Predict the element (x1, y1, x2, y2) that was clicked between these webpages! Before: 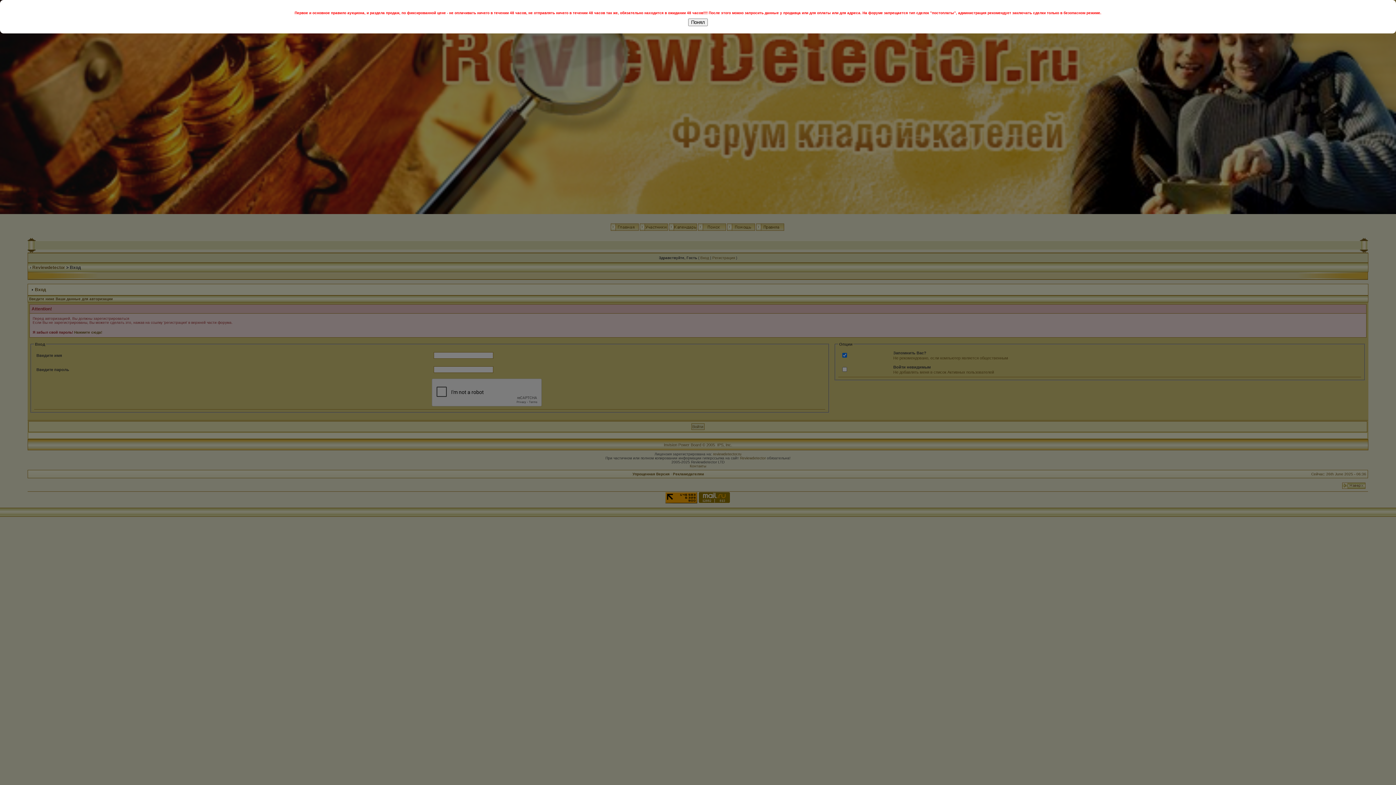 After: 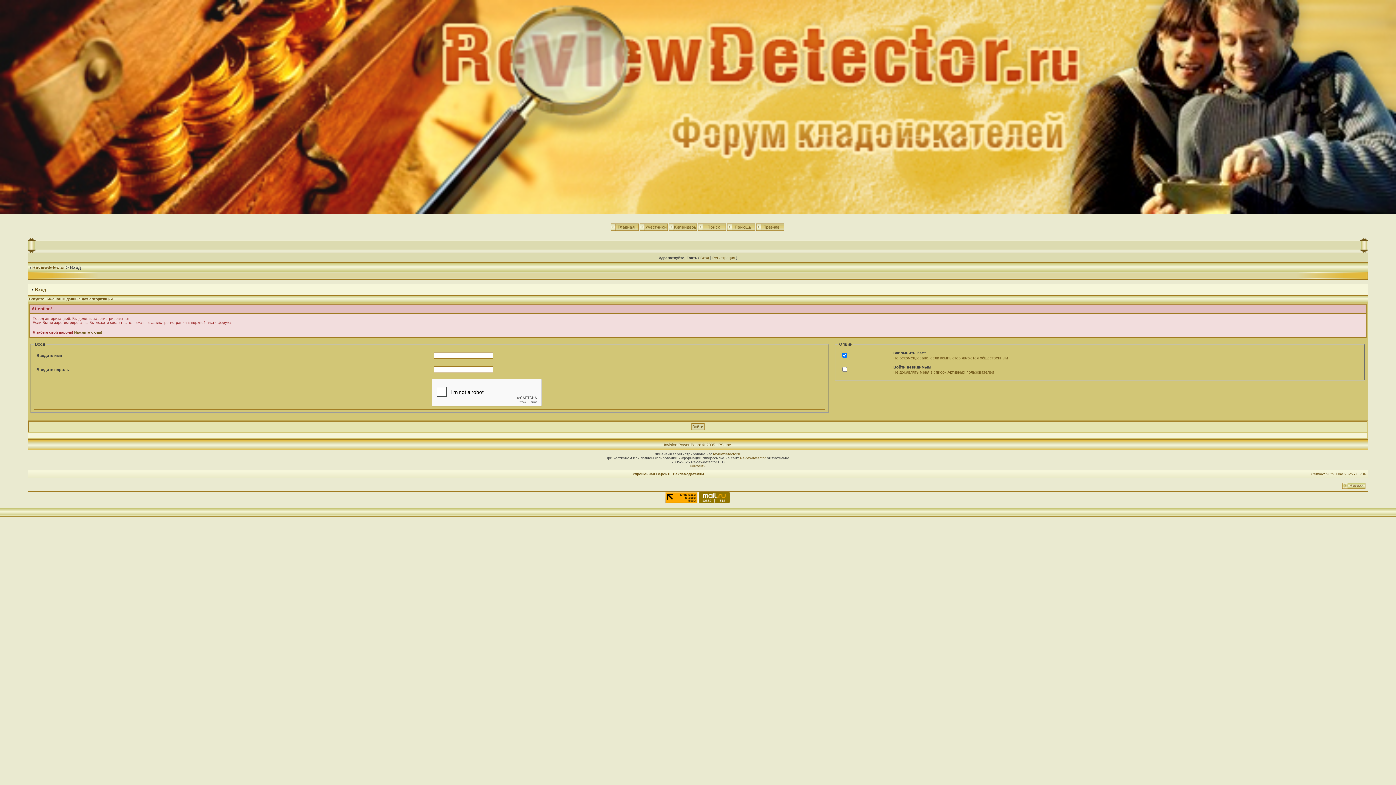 Action: bbox: (688, 18, 708, 26) label: Понял